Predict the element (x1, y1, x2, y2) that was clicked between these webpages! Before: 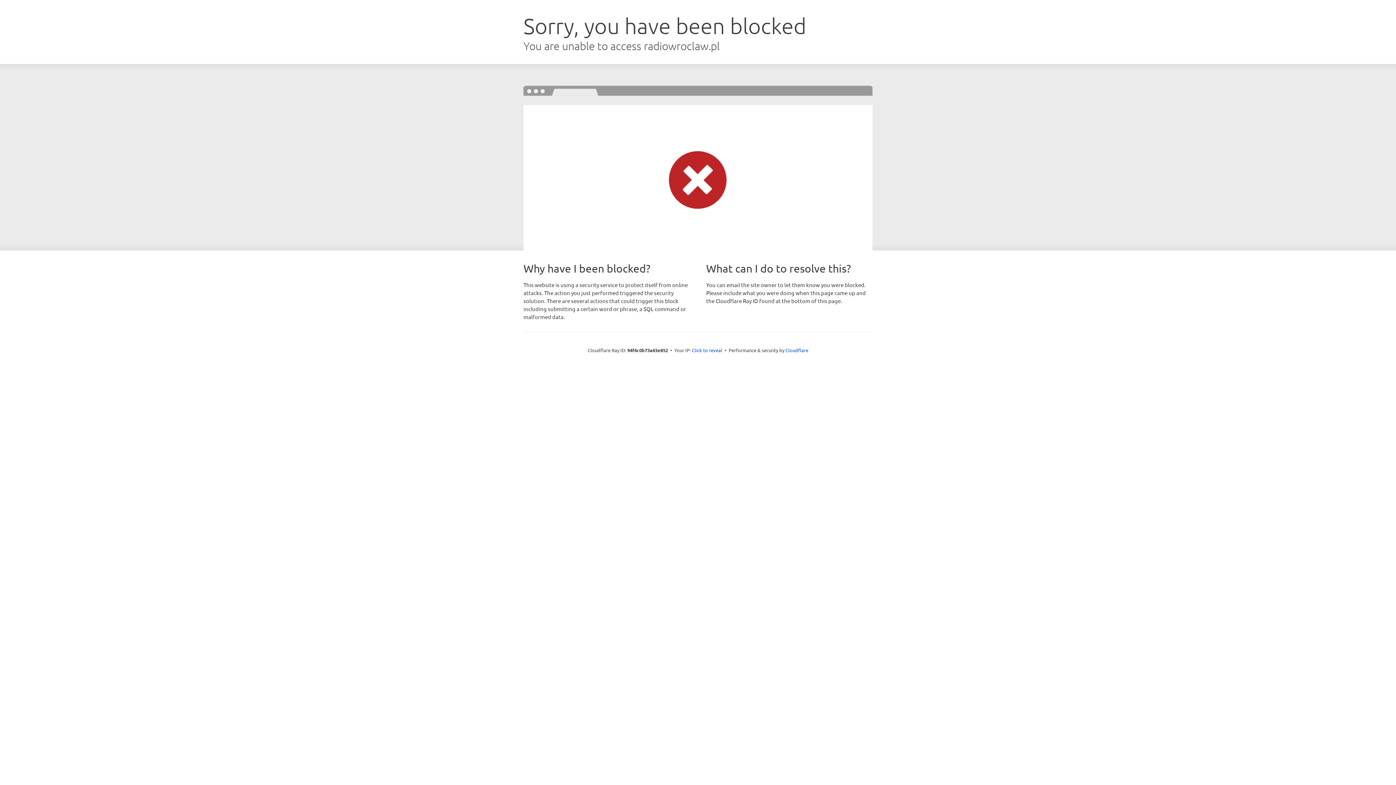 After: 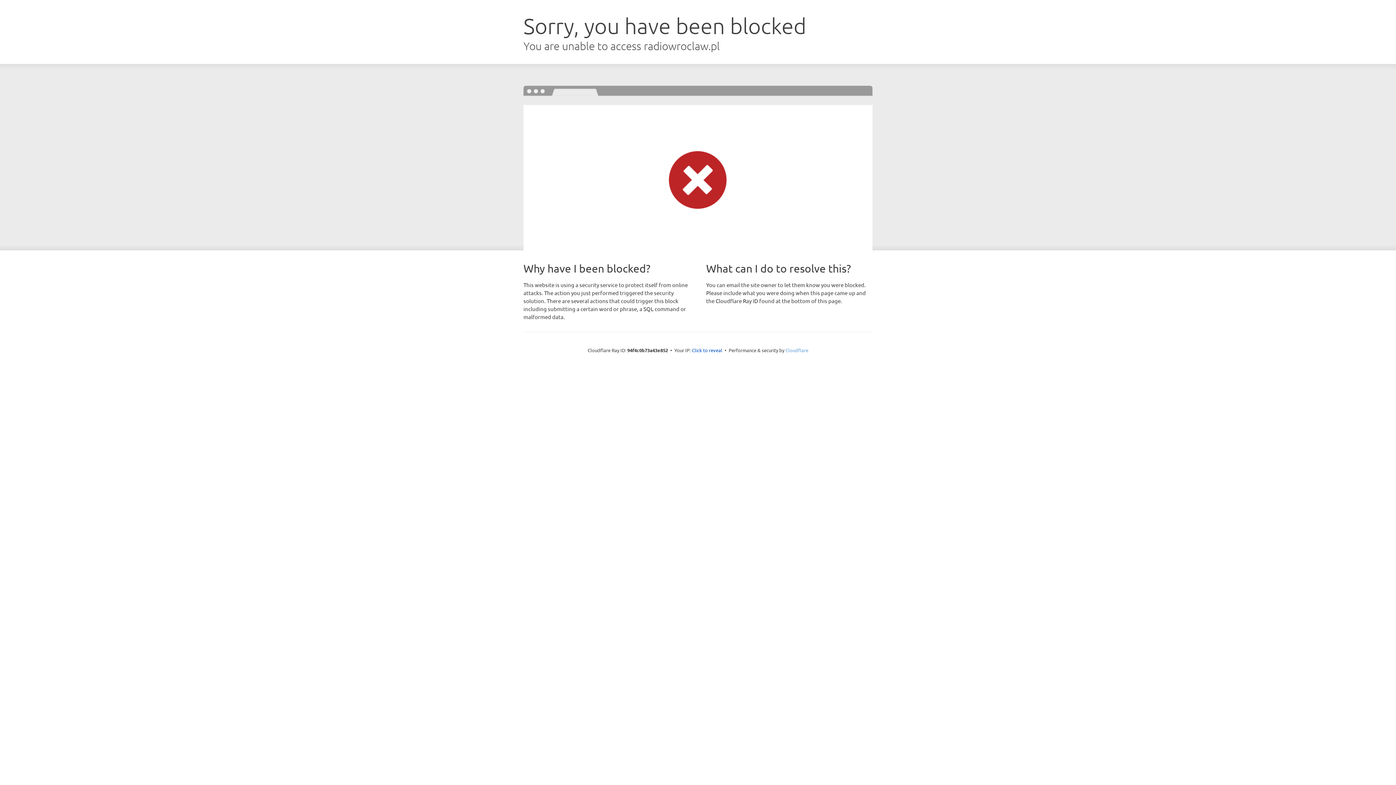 Action: bbox: (785, 347, 808, 353) label: Cloudflare